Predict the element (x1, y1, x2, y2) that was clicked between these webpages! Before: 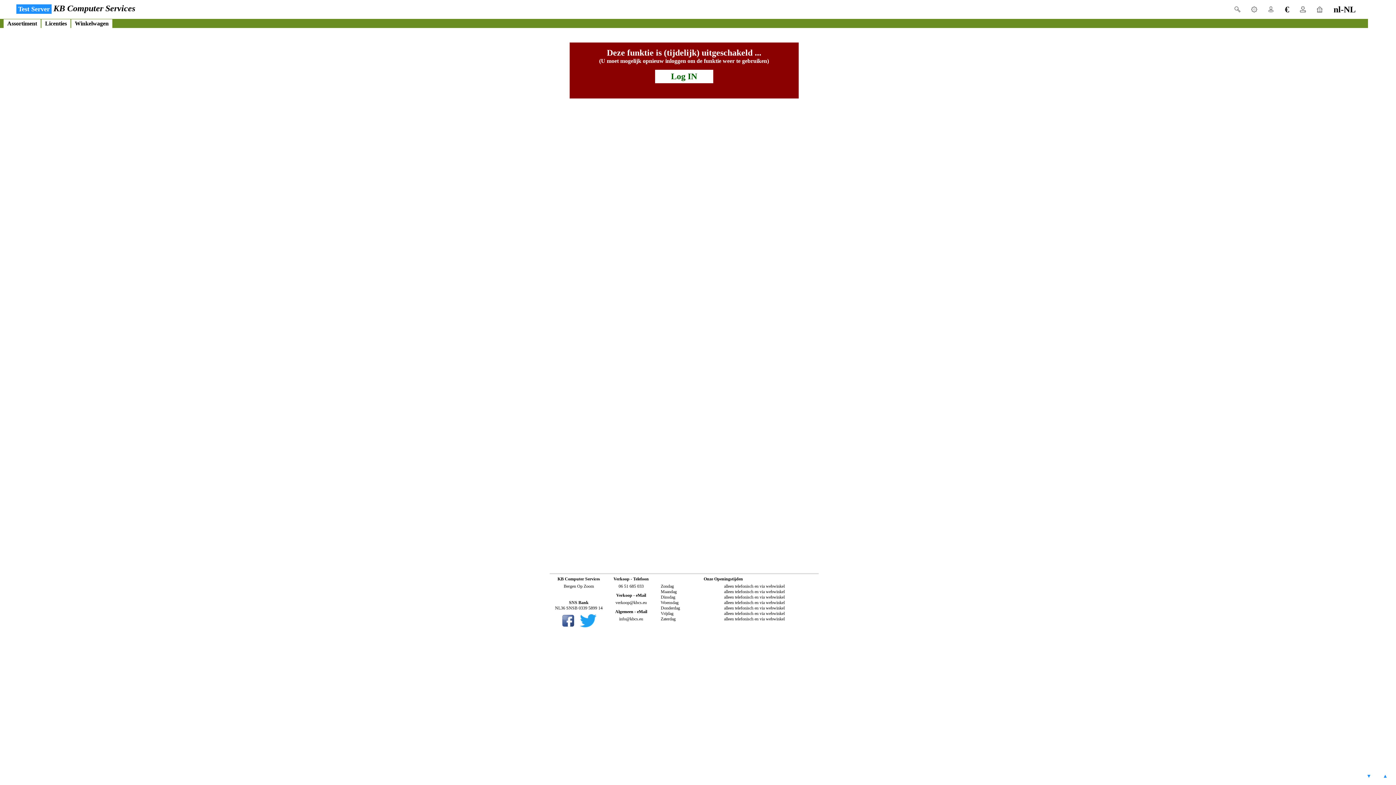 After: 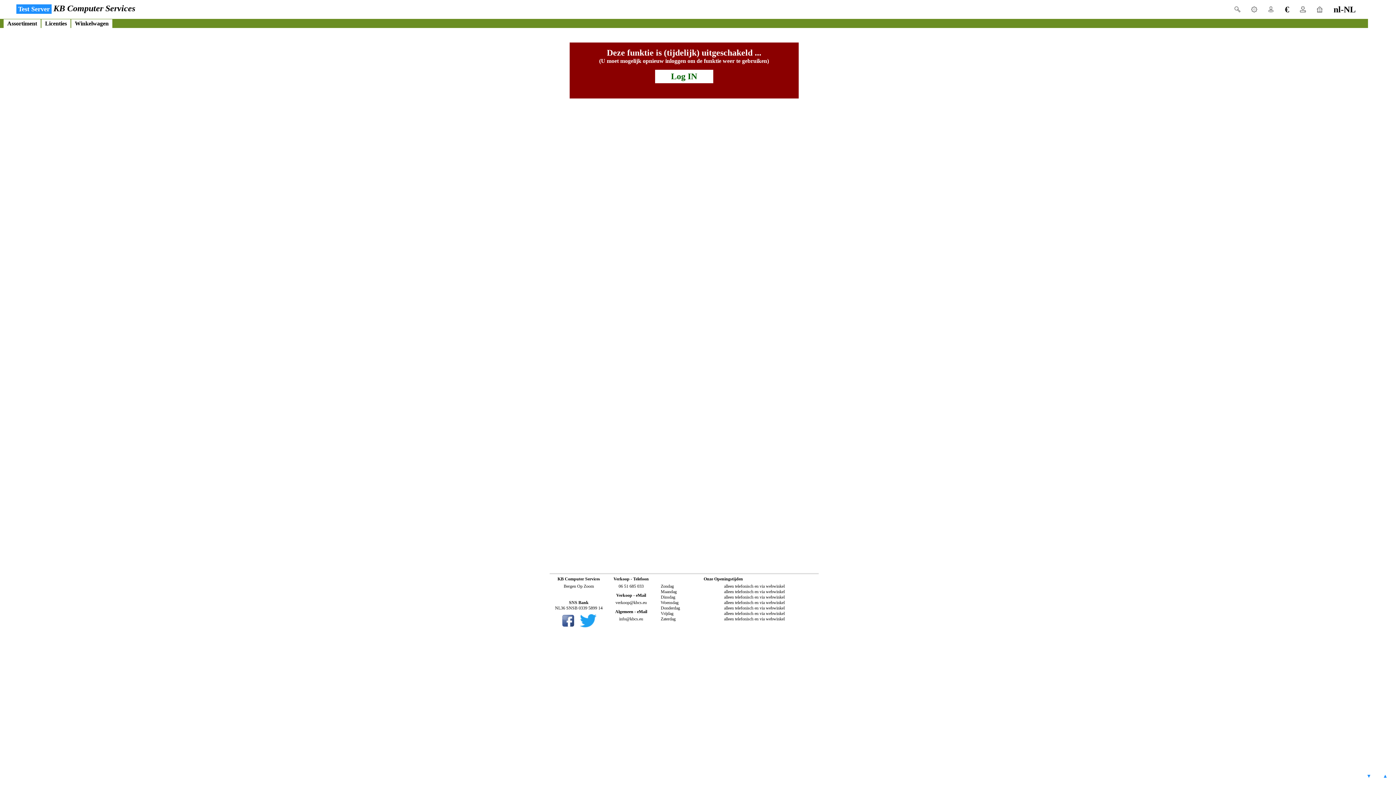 Action: bbox: (559, 624, 576, 629)